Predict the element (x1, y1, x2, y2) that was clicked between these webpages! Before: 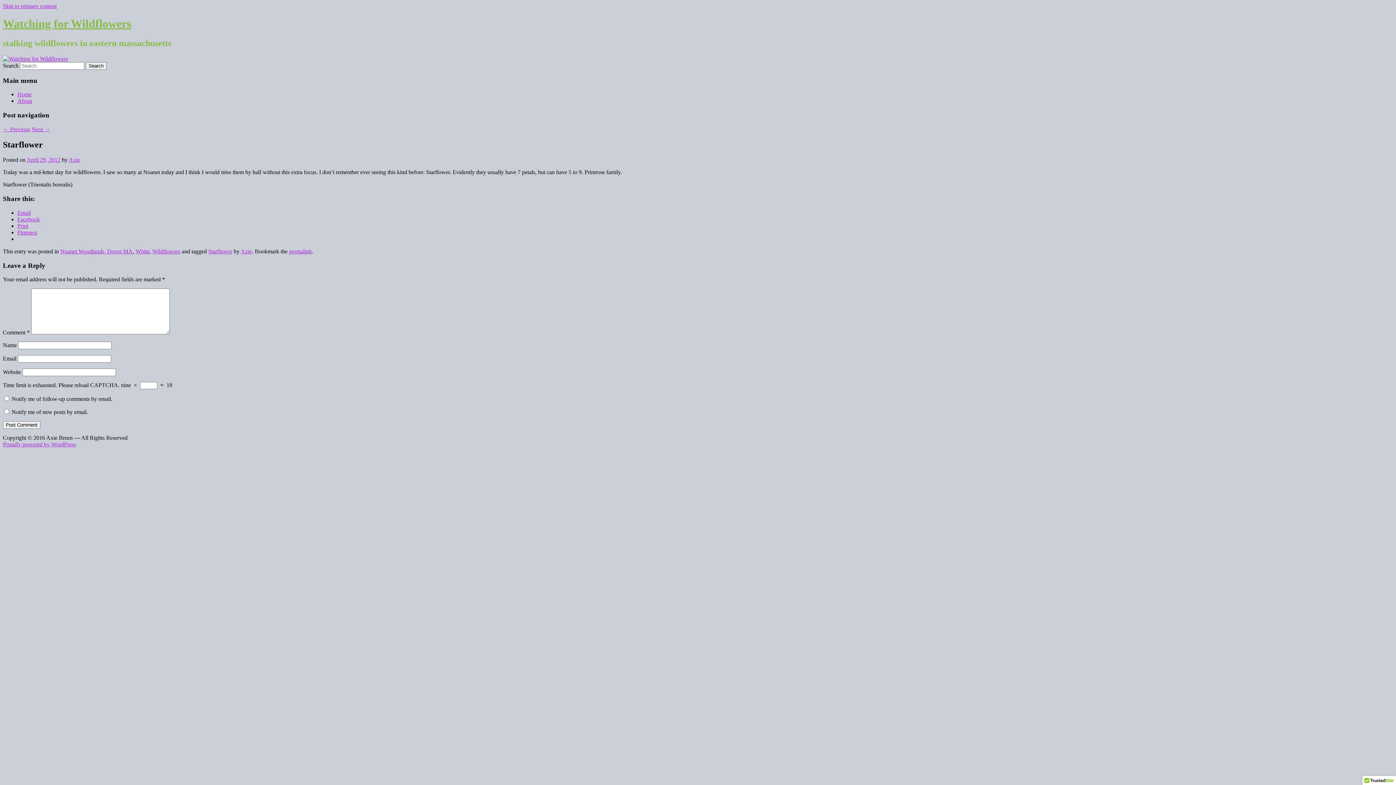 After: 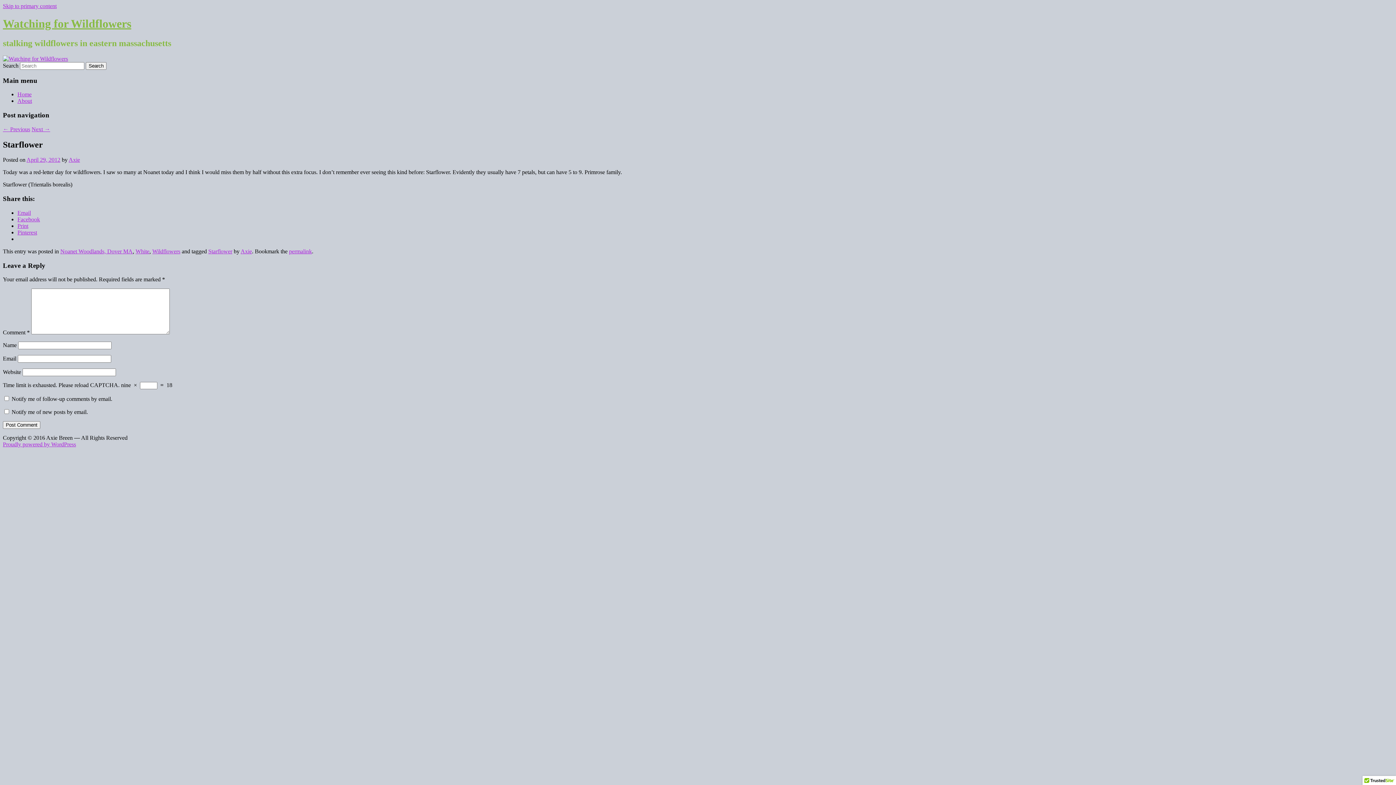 Action: bbox: (17, 222, 28, 229) label: Print